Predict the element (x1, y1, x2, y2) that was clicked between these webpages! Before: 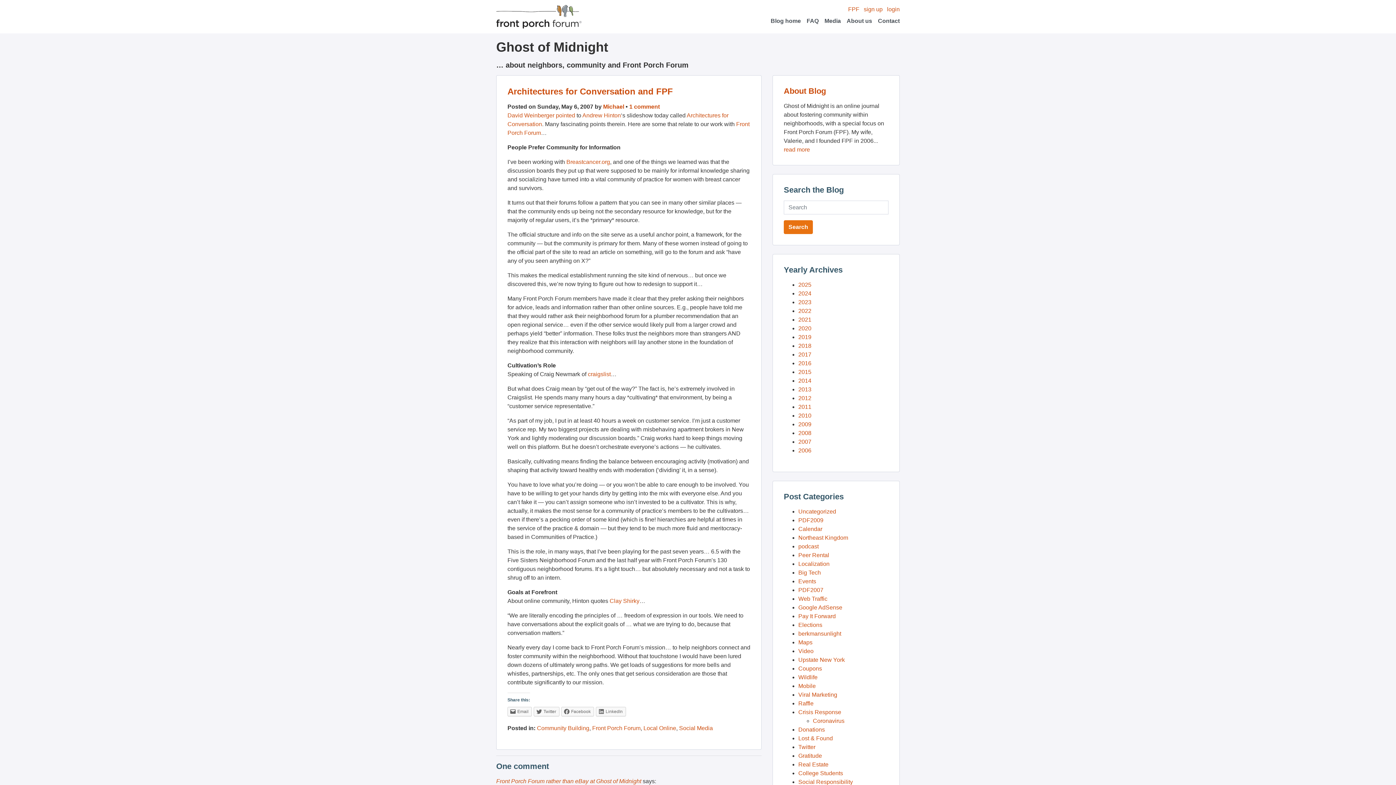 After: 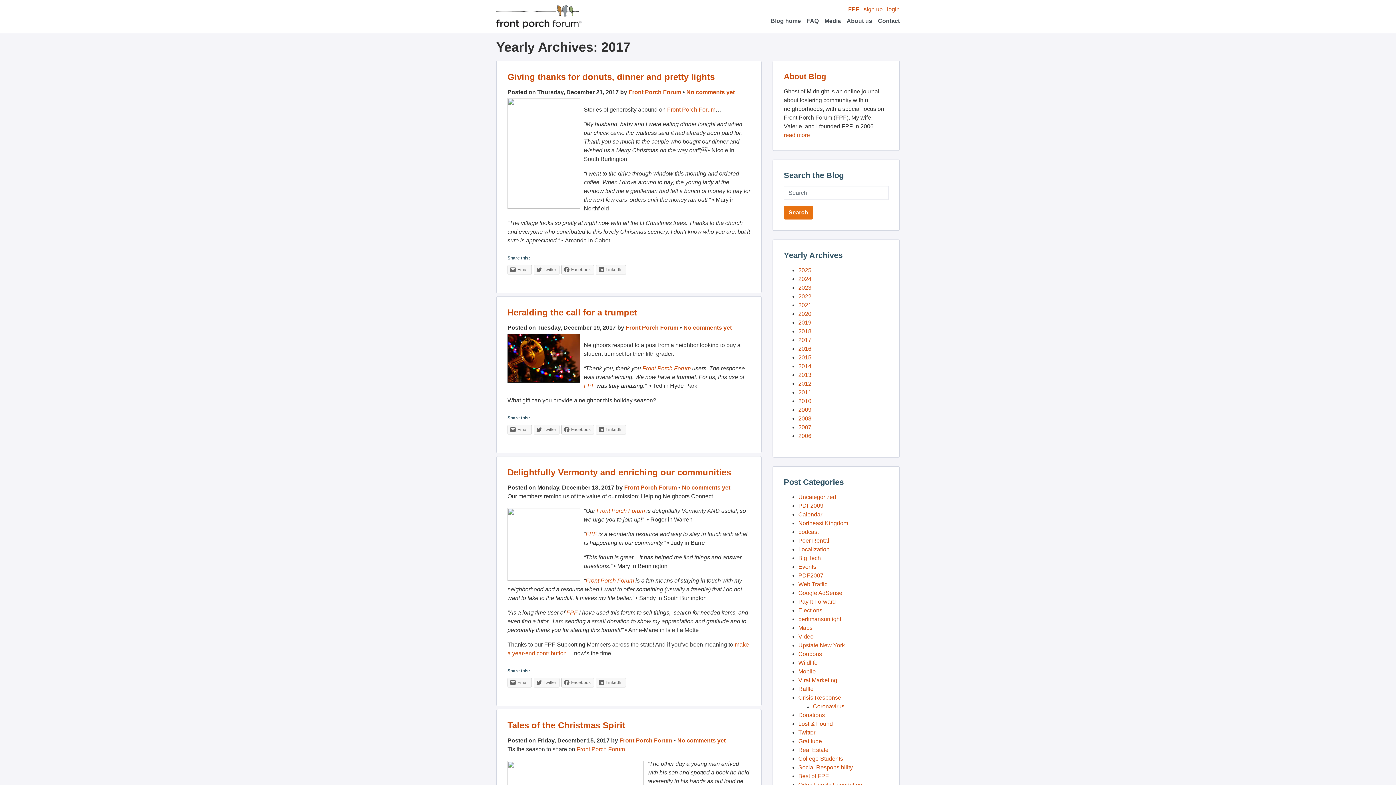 Action: label: 2017 bbox: (798, 351, 811, 357)